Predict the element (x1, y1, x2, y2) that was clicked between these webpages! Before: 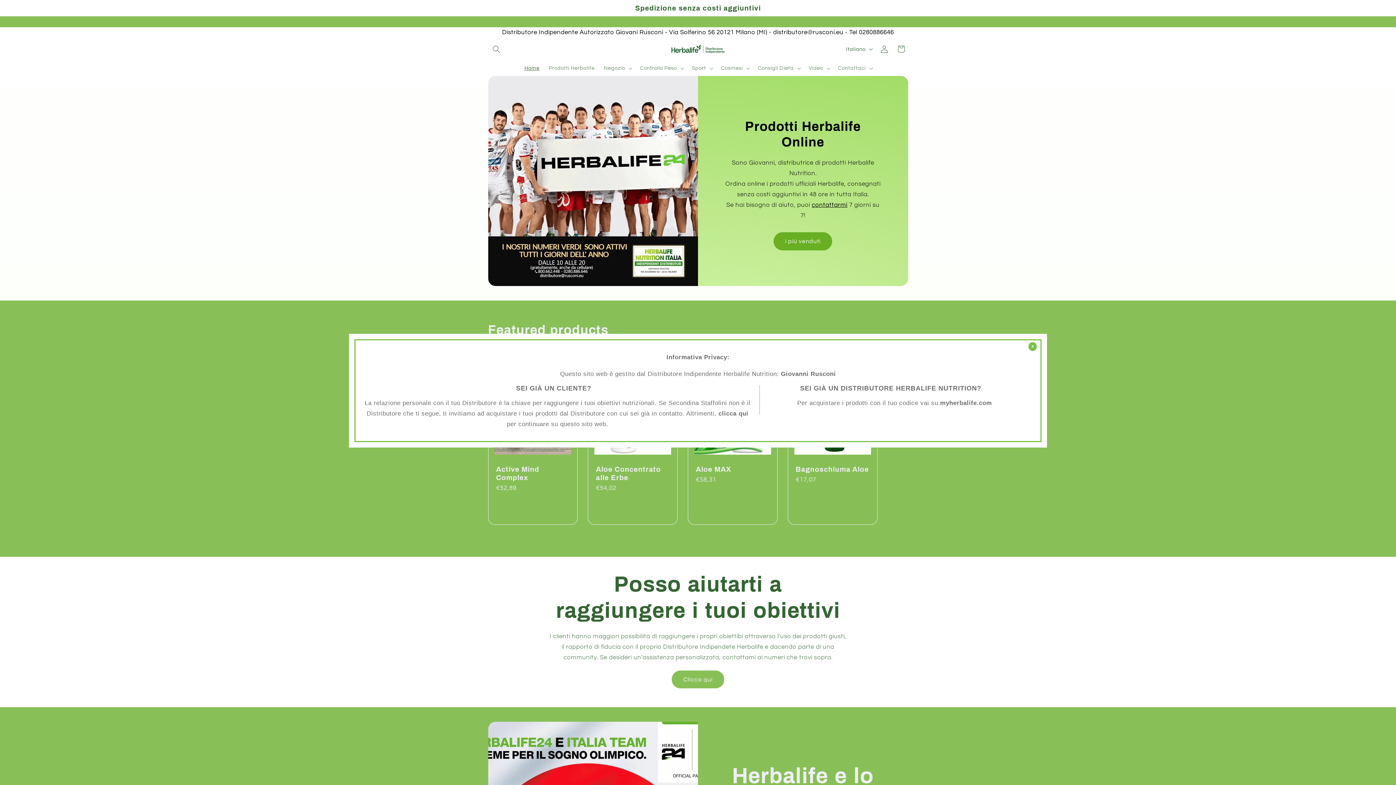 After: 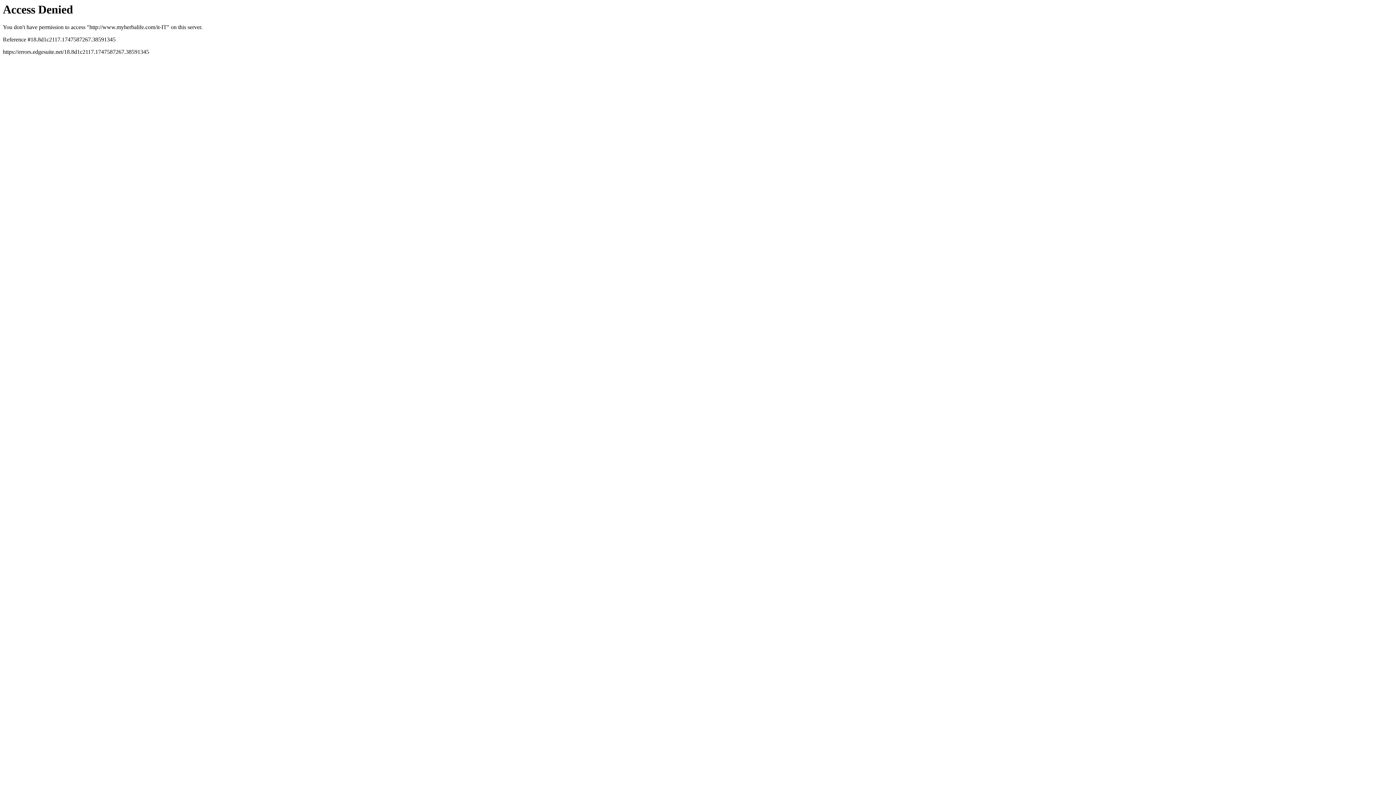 Action: bbox: (940, 399, 992, 406) label: myherbalife.com